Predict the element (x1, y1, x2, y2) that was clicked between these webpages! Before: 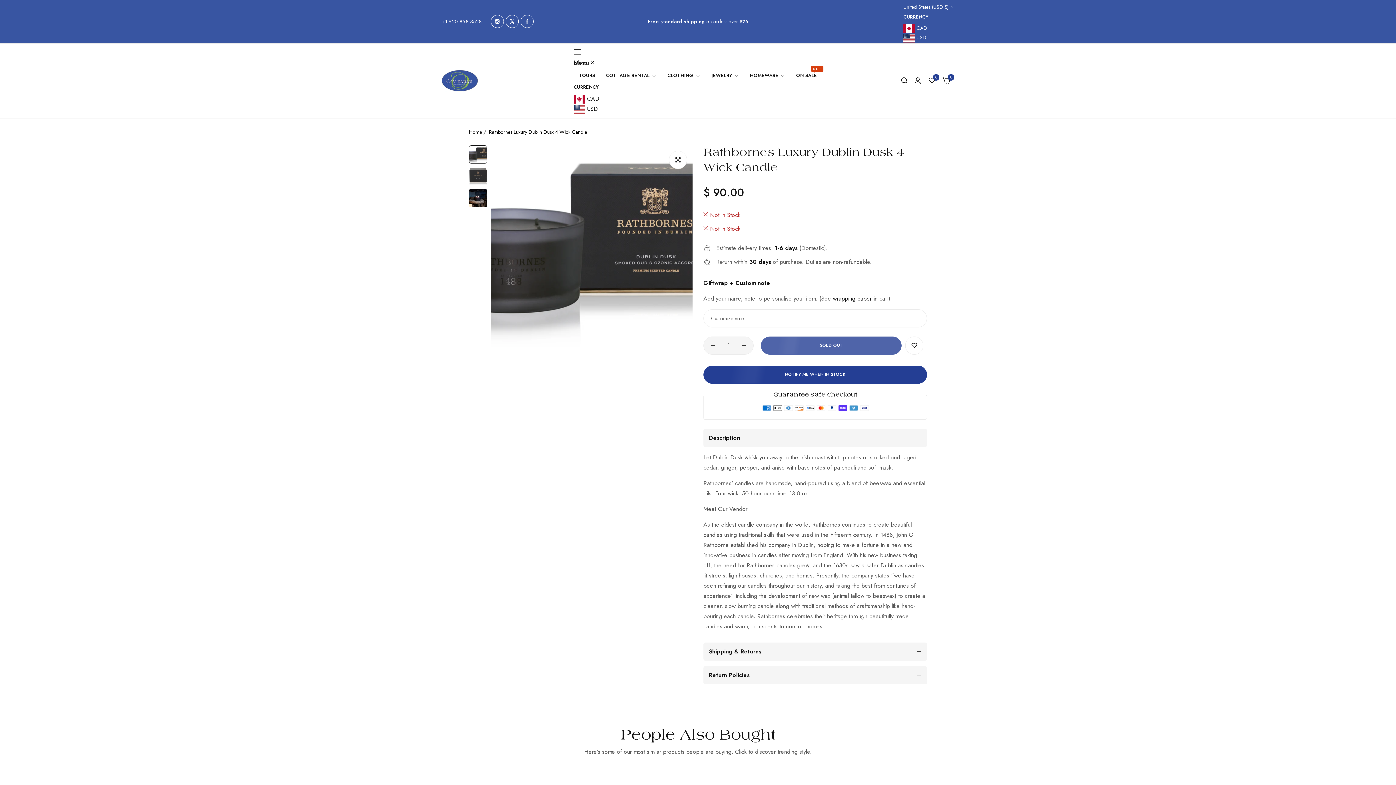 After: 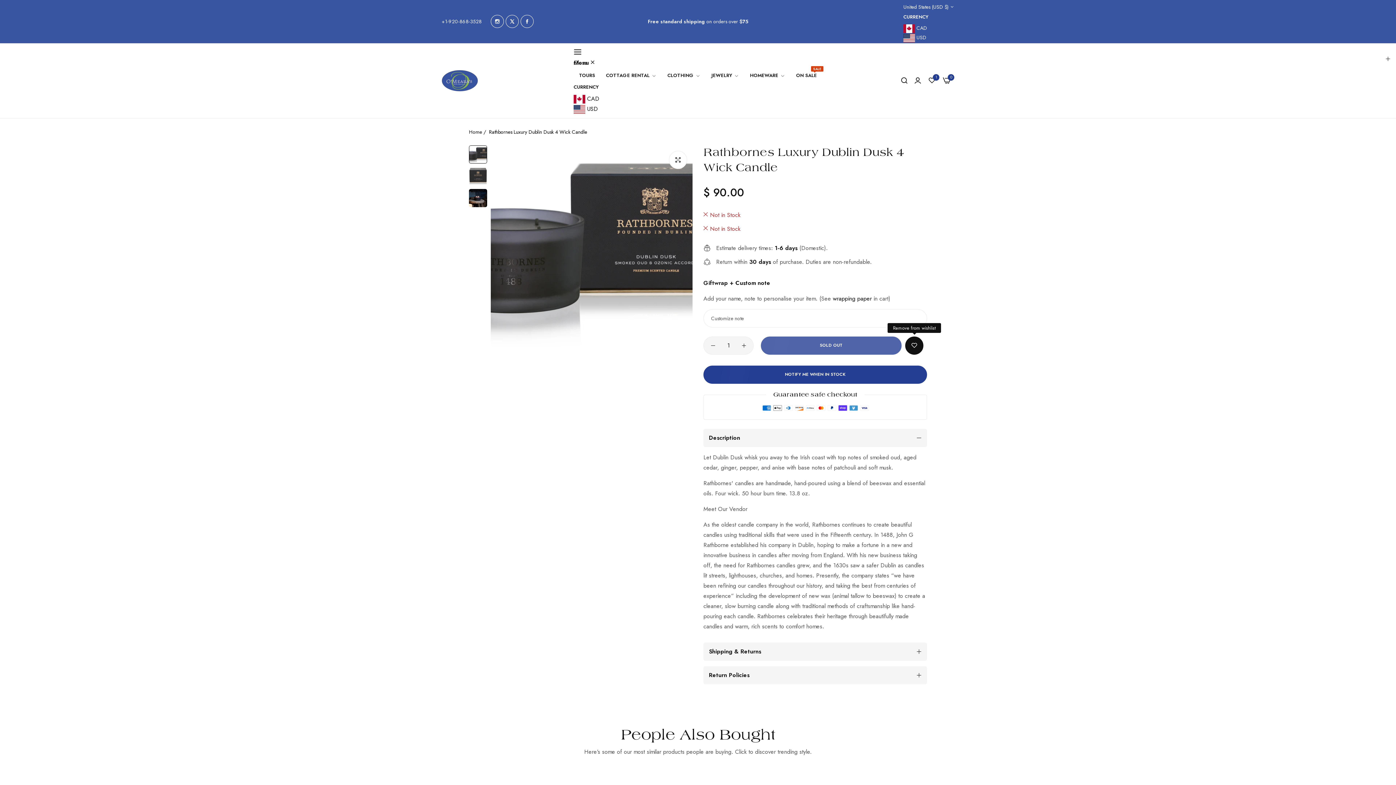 Action: bbox: (905, 336, 923, 354) label: button